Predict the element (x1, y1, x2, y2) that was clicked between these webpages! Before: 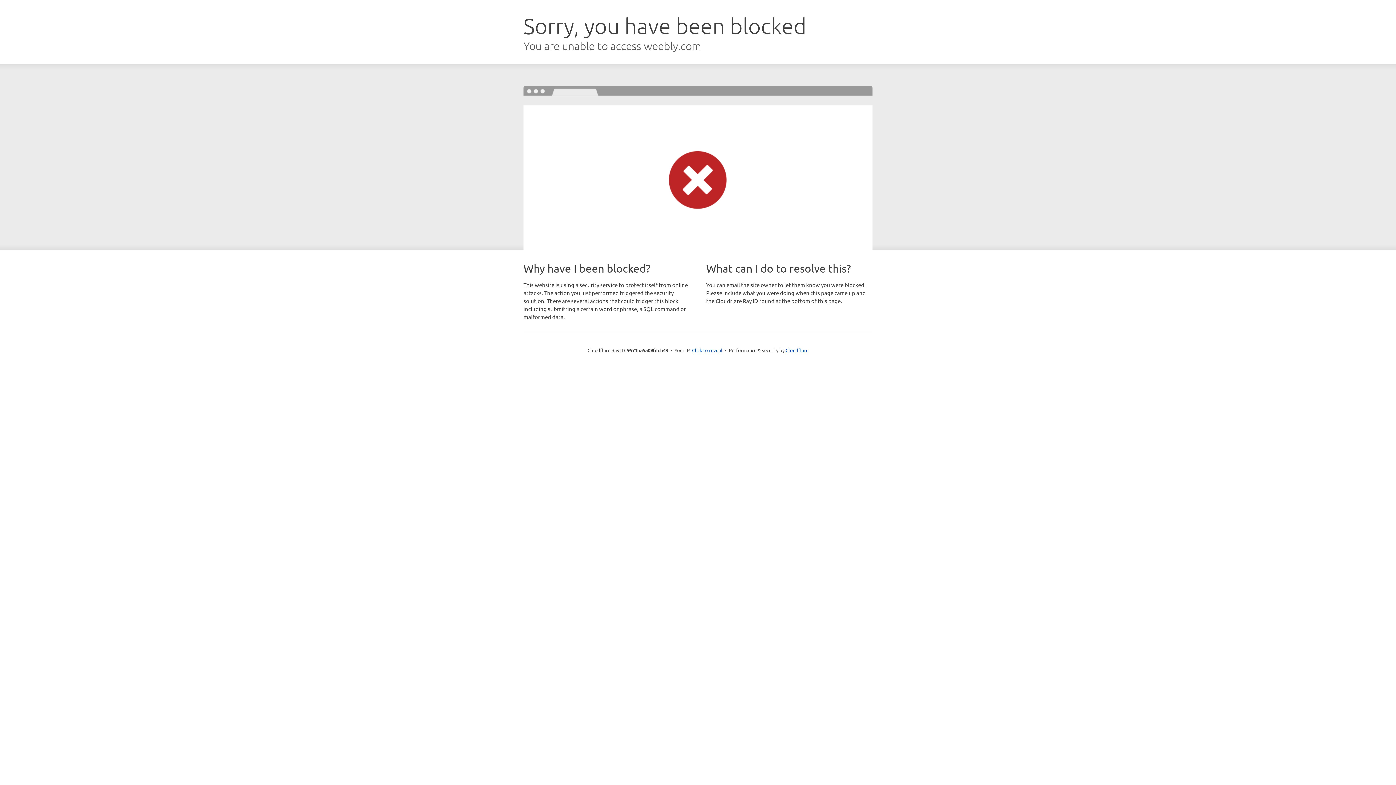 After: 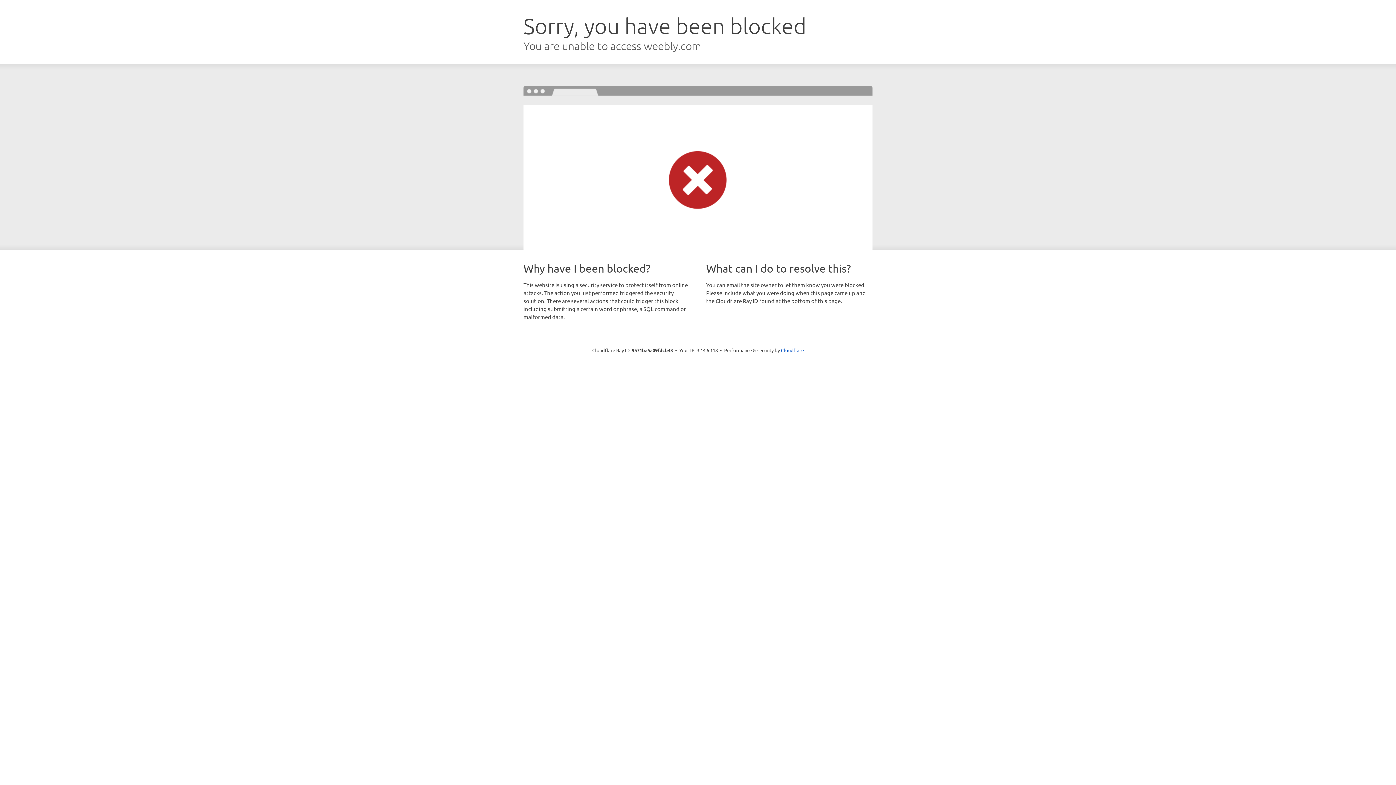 Action: label: Click to reveal bbox: (692, 346, 722, 353)